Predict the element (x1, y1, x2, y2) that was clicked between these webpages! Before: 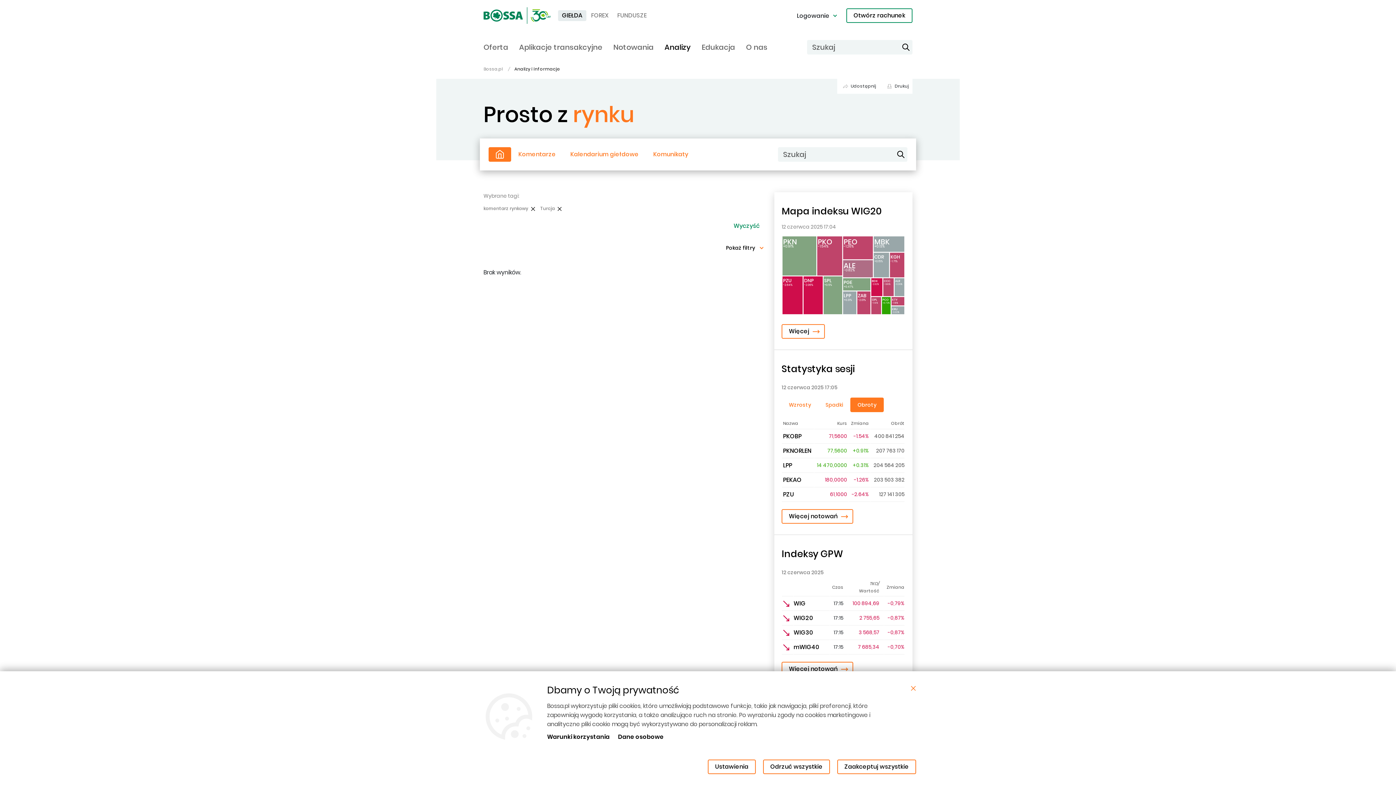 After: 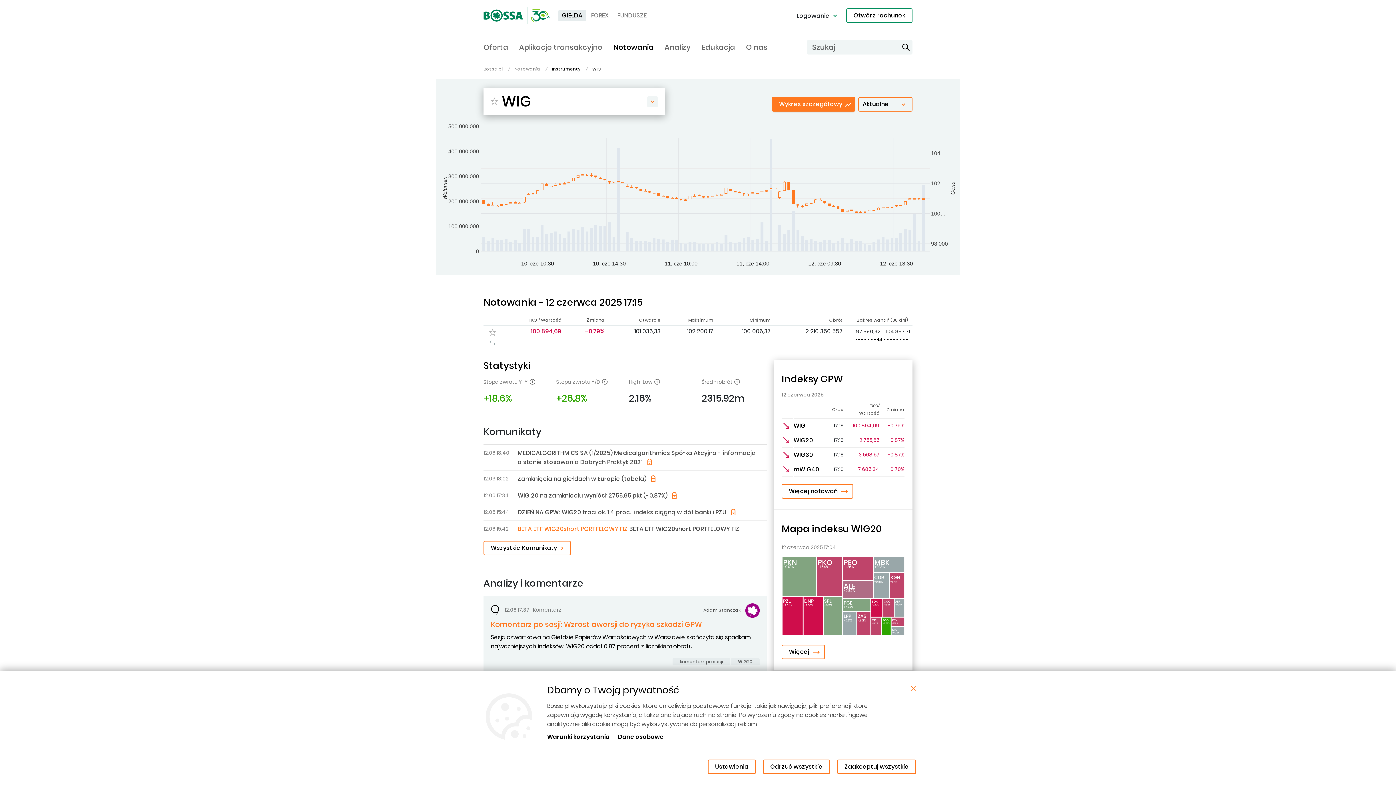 Action: label: WIG bbox: (793, 599, 805, 608)